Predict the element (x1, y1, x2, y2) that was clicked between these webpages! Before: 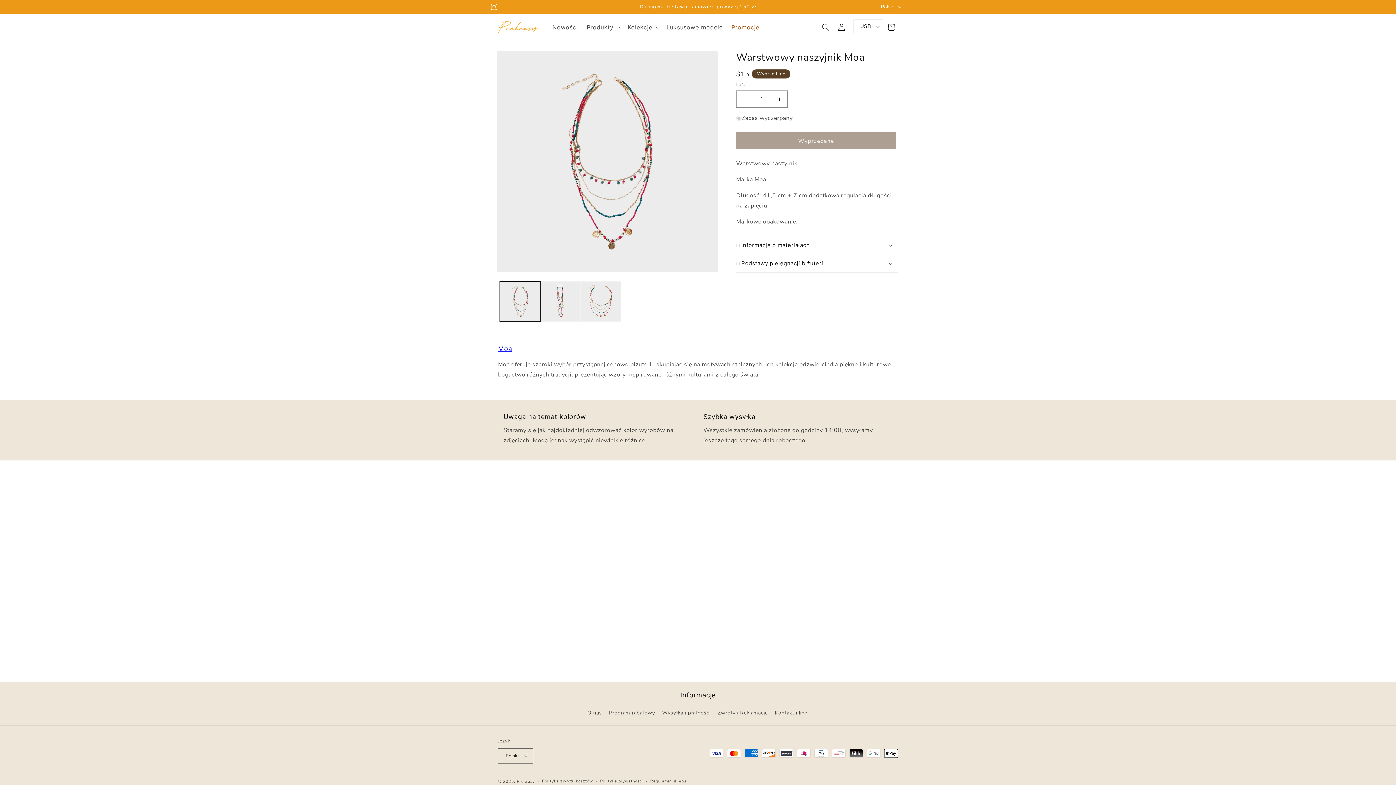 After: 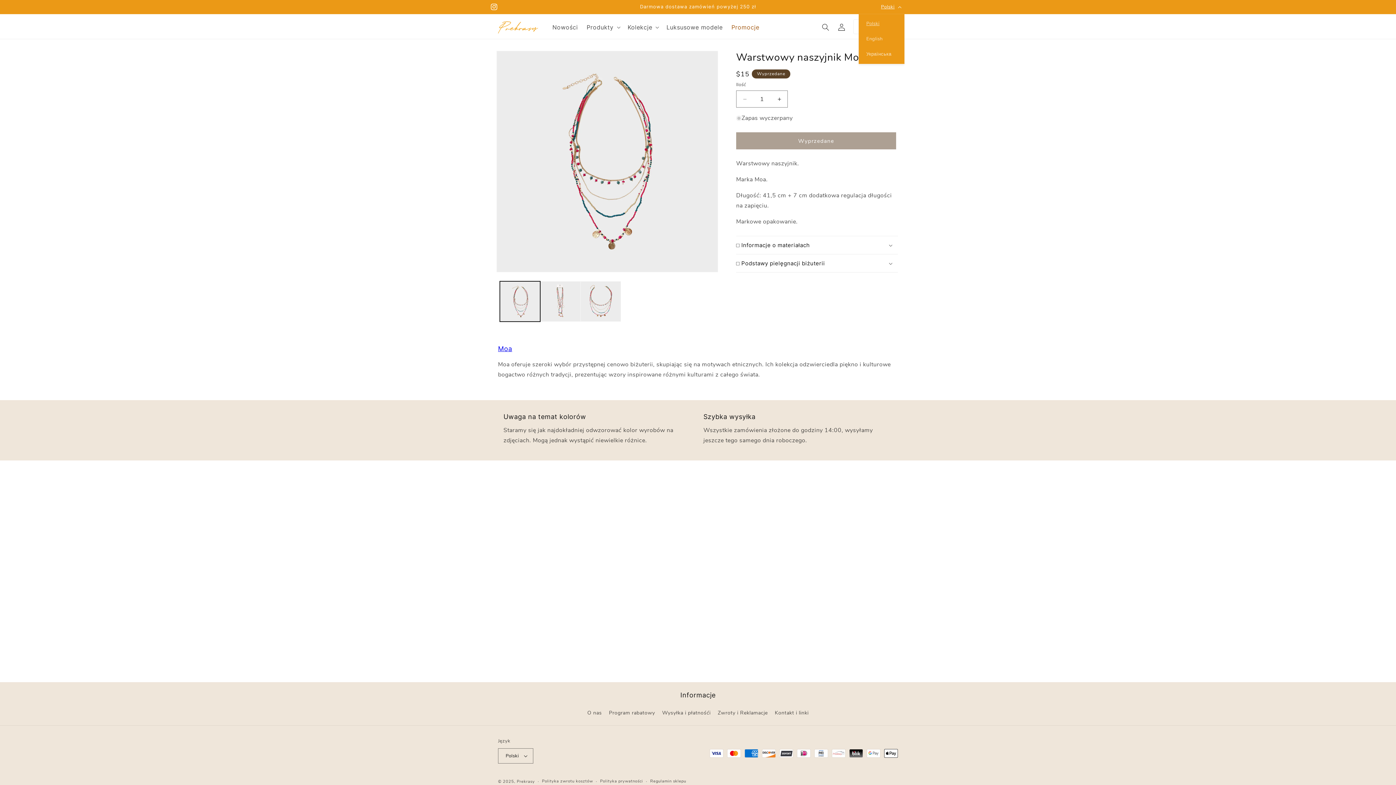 Action: bbox: (876, 0, 904, 13) label: Polski